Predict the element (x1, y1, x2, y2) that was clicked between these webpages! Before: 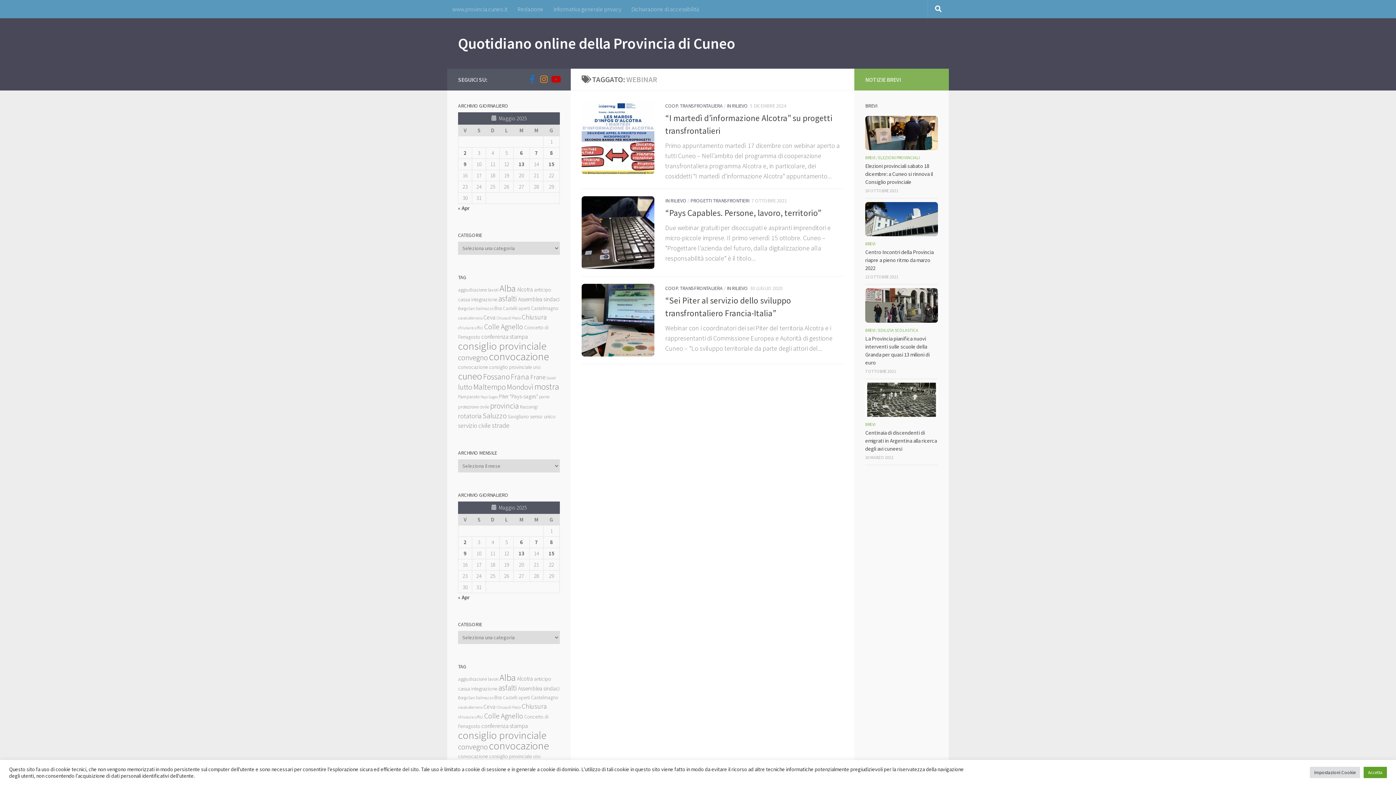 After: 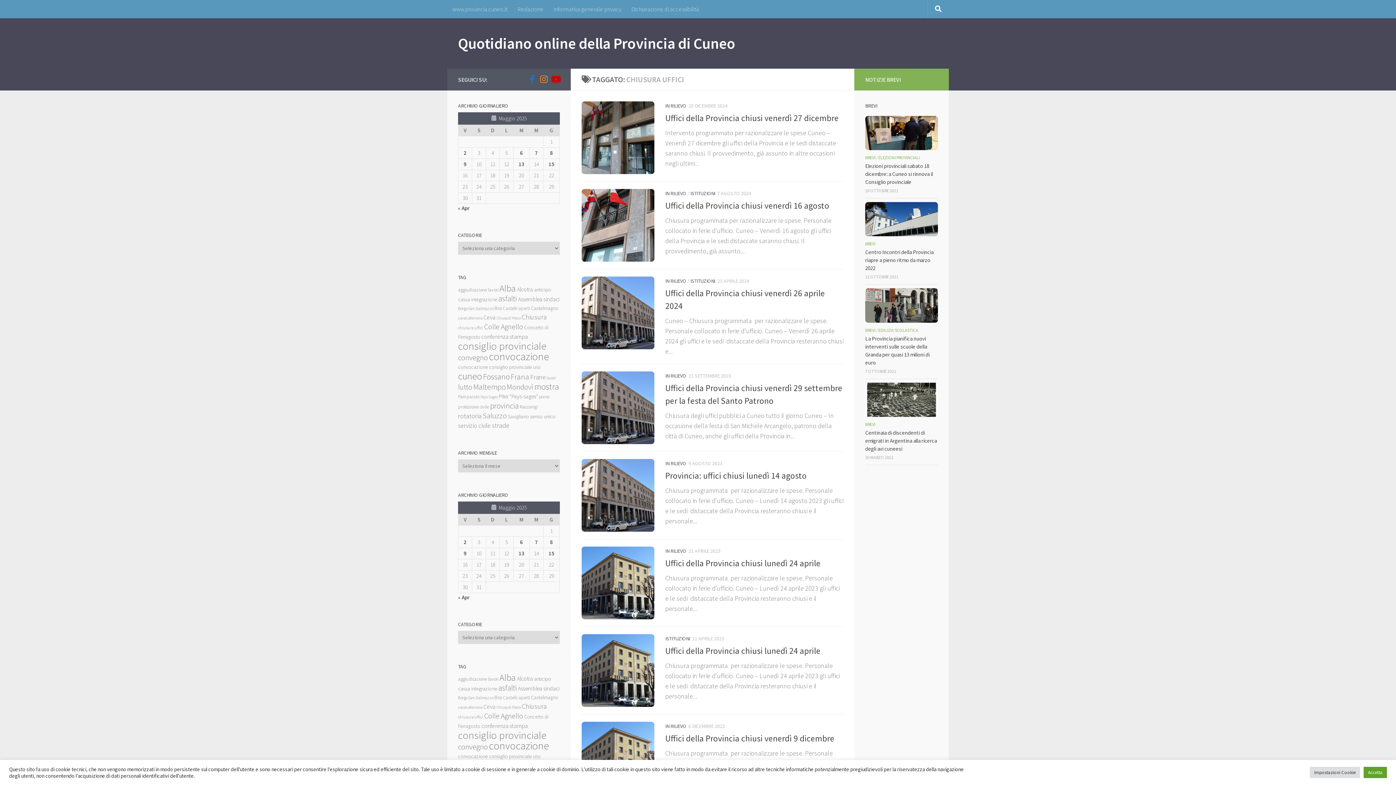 Action: bbox: (458, 714, 483, 720) label: chiusura uffici (20 elementi)